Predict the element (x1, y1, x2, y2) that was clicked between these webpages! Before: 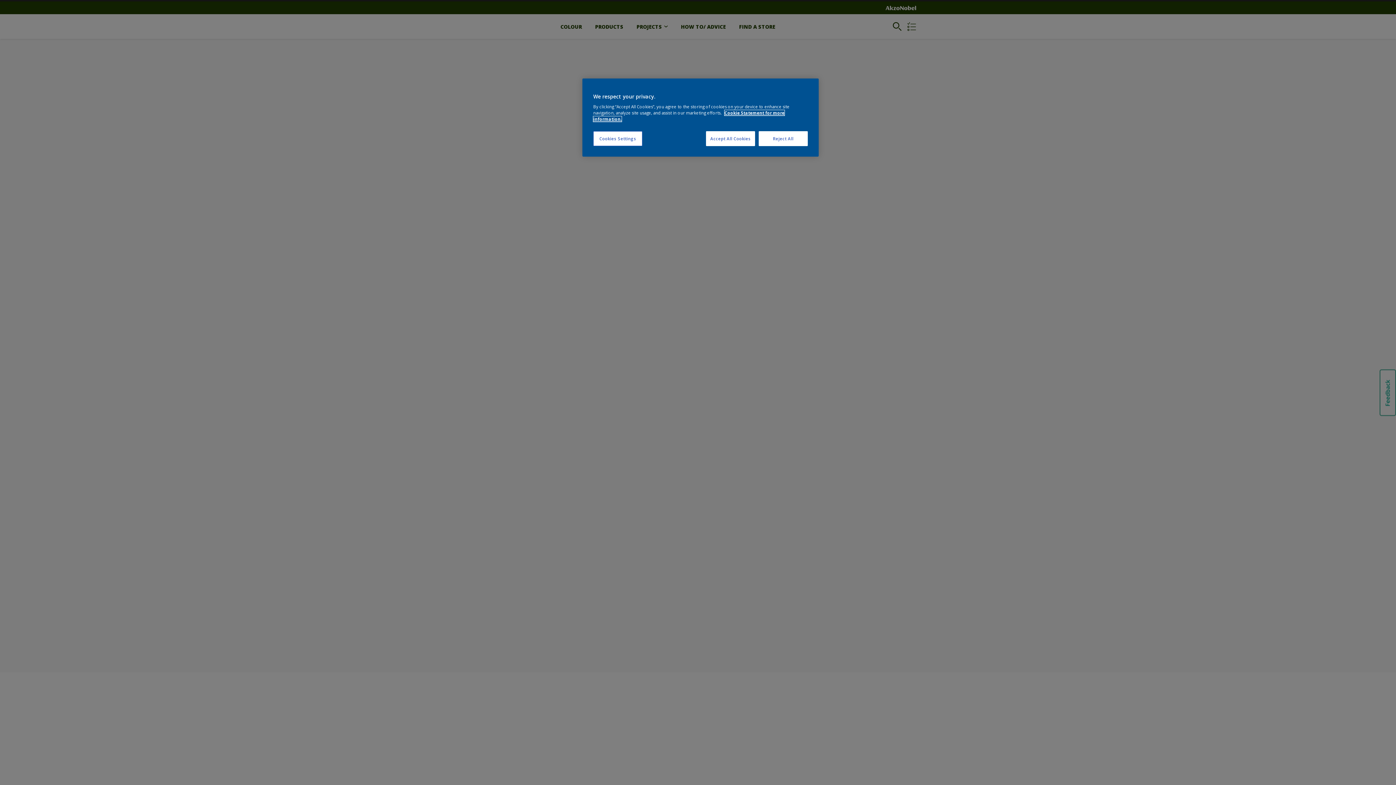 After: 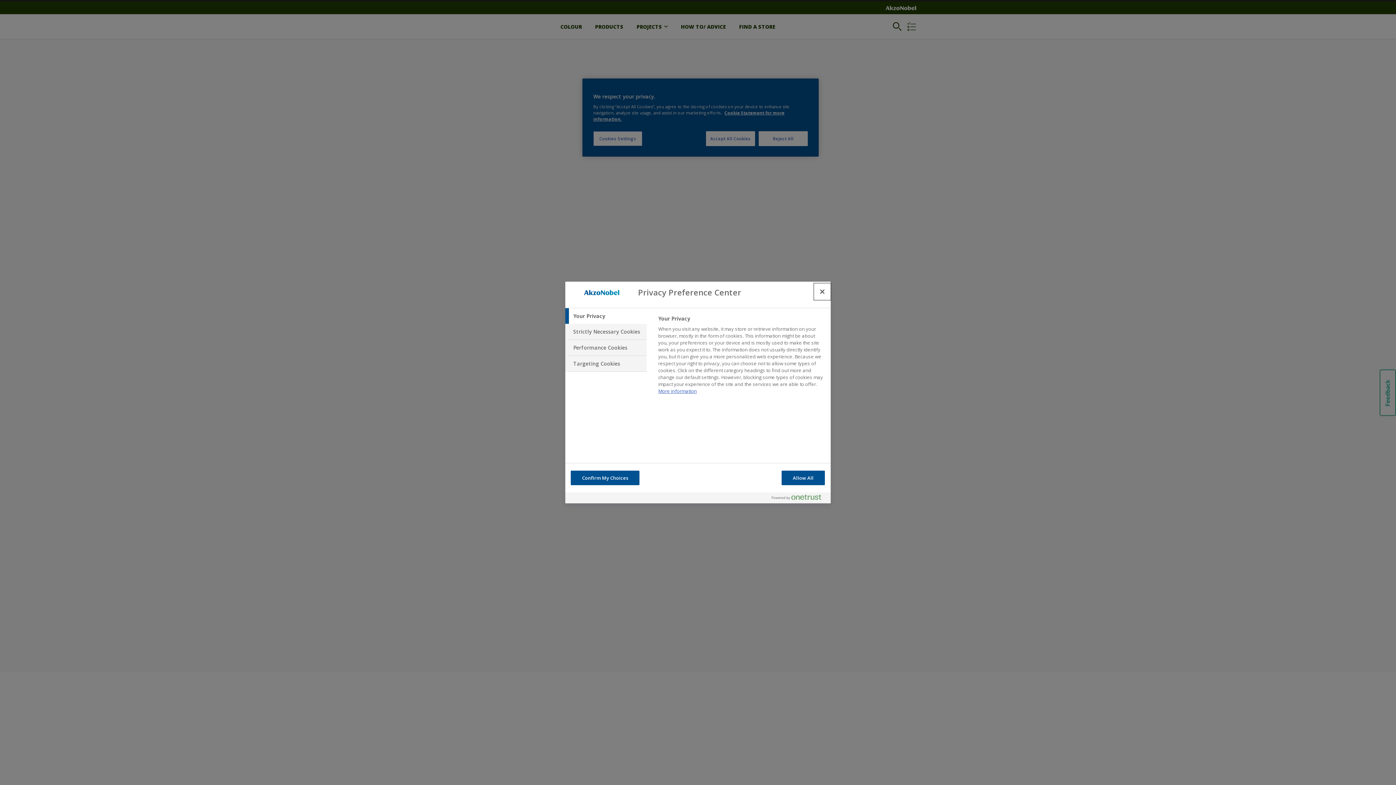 Action: label: Cookies Settings bbox: (593, 131, 642, 146)